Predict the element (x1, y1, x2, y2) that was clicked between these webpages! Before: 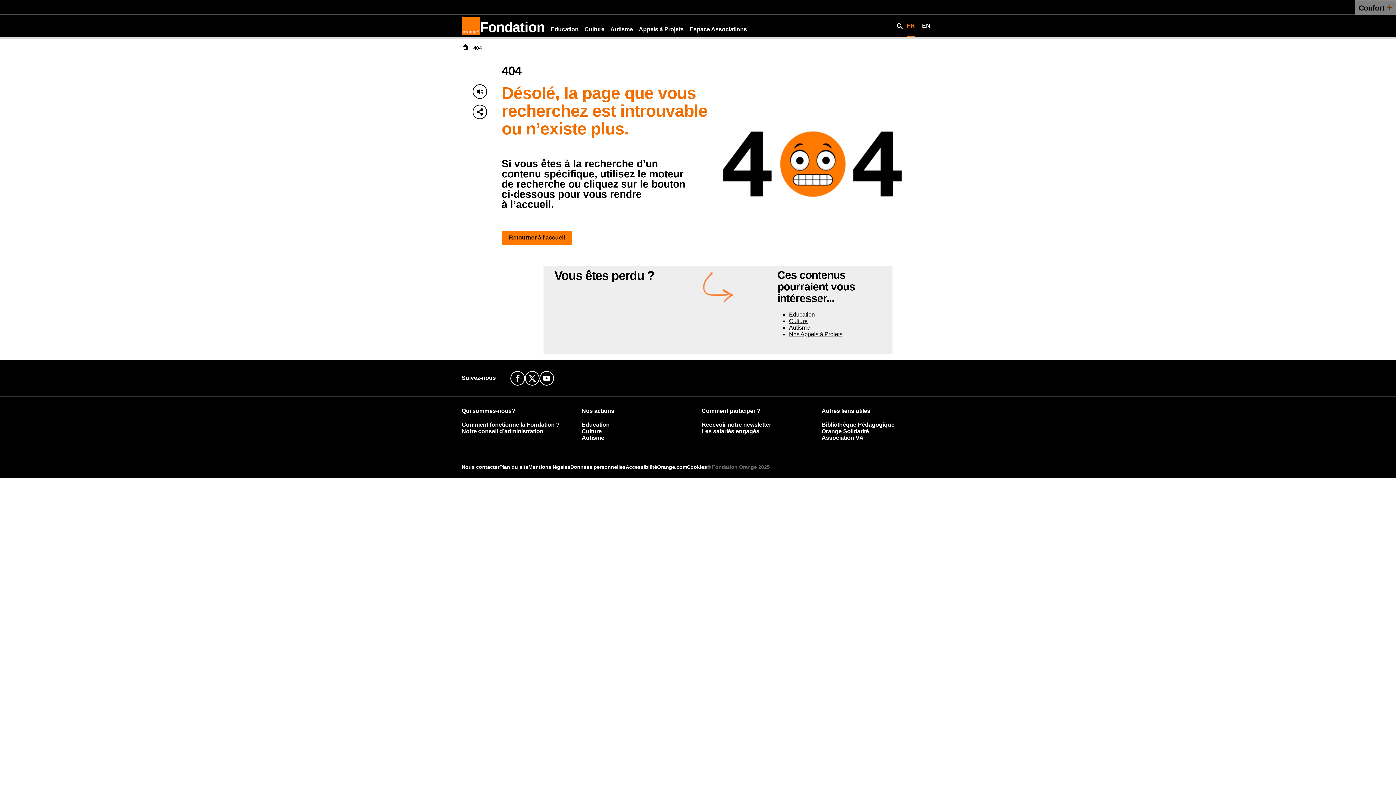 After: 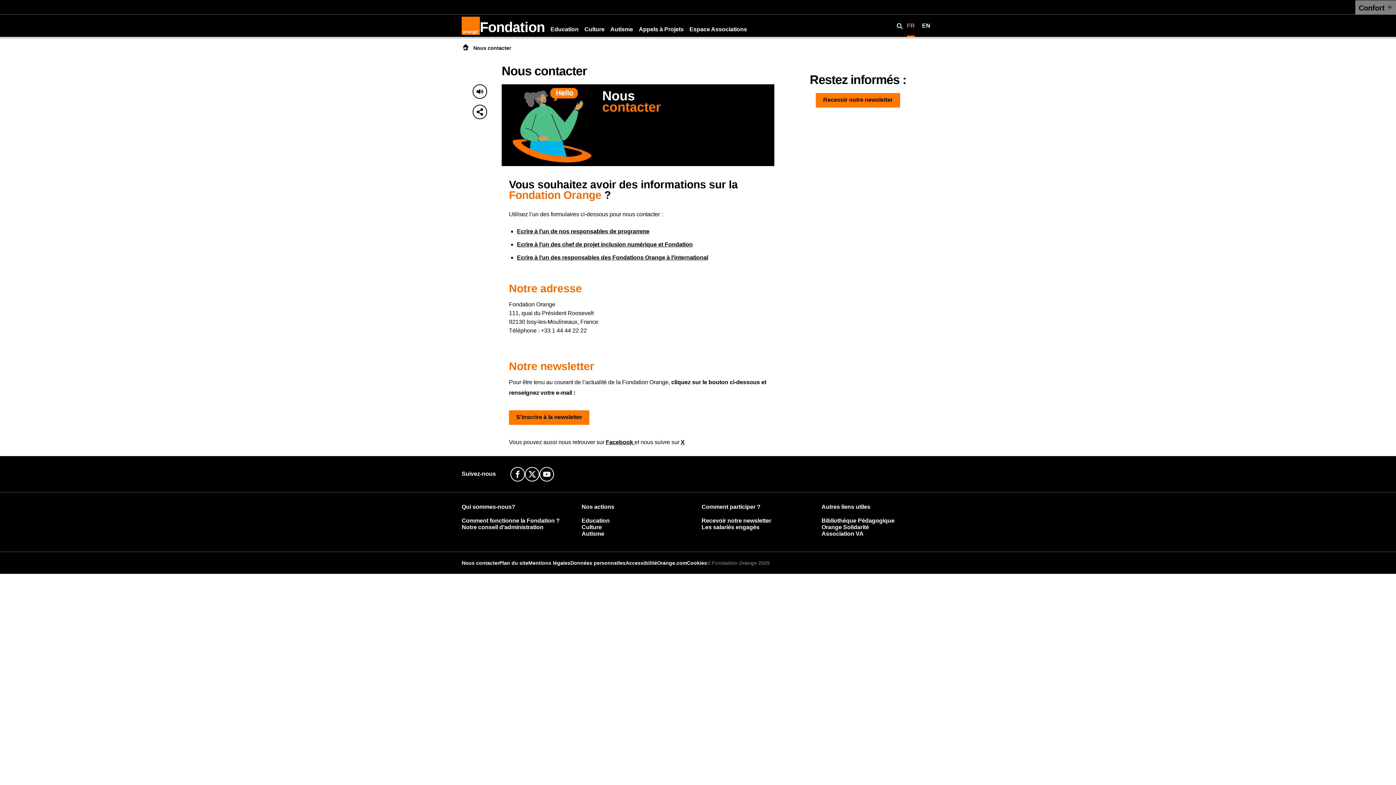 Action: bbox: (461, 464, 499, 470) label: Nous contacter